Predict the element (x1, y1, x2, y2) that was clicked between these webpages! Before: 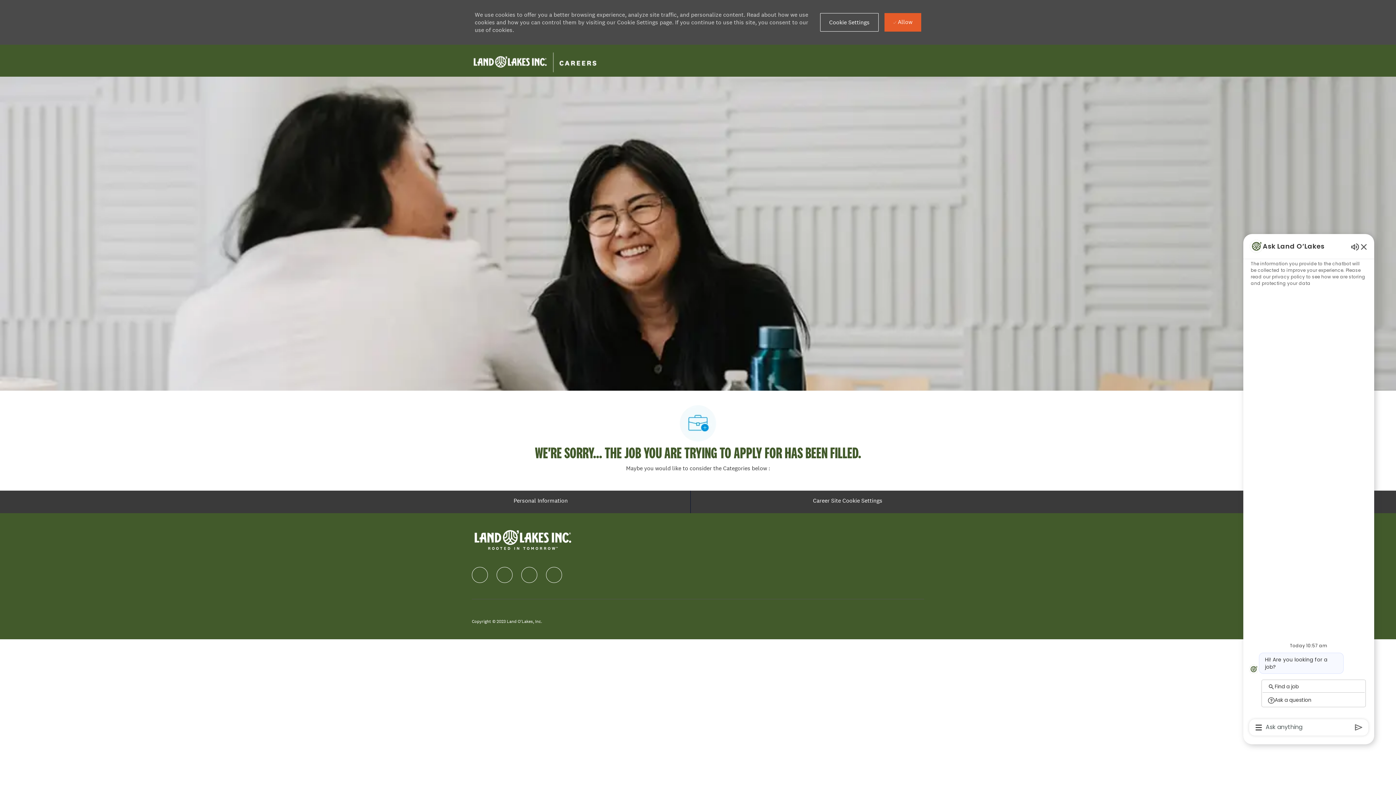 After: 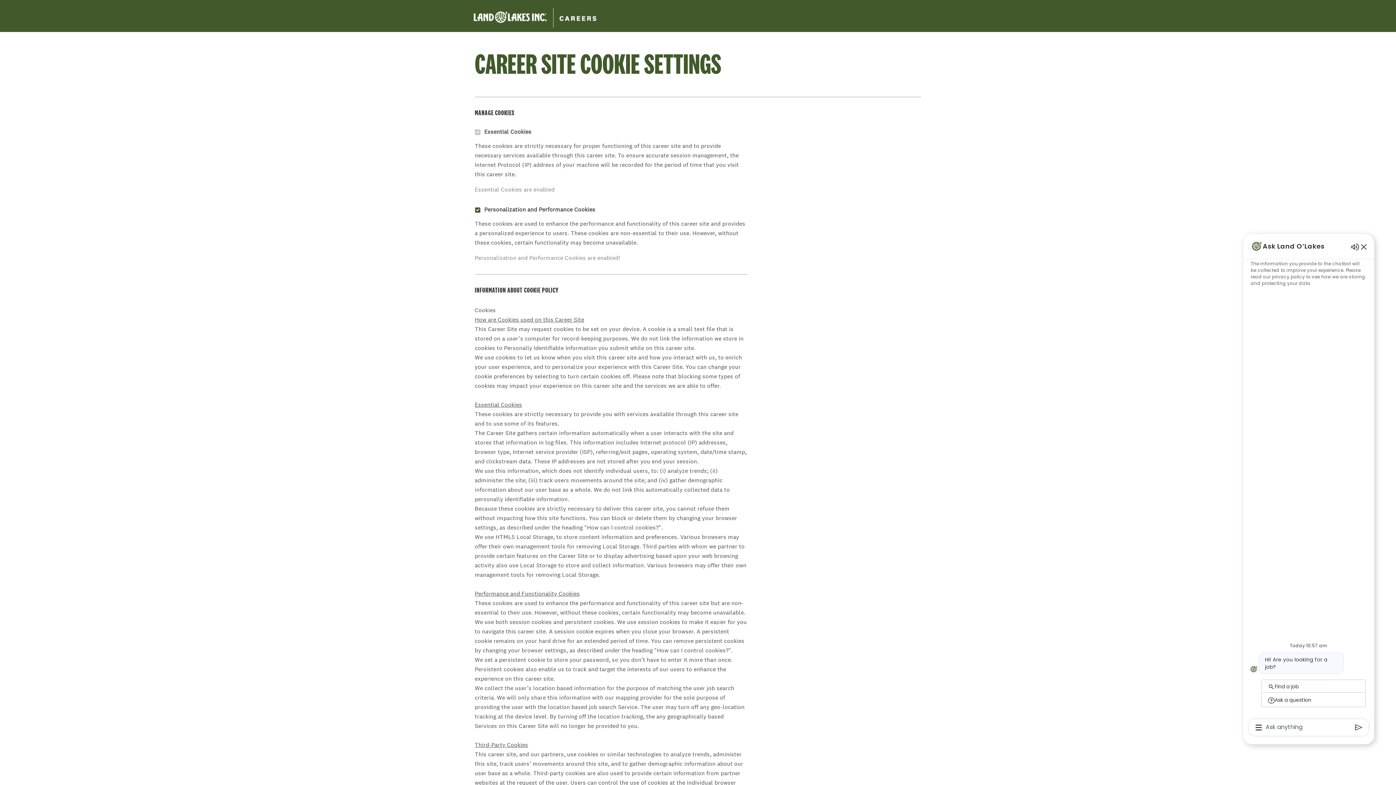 Action: bbox: (820, 13, 879, 31) label: Click here to change your Cookie Settings